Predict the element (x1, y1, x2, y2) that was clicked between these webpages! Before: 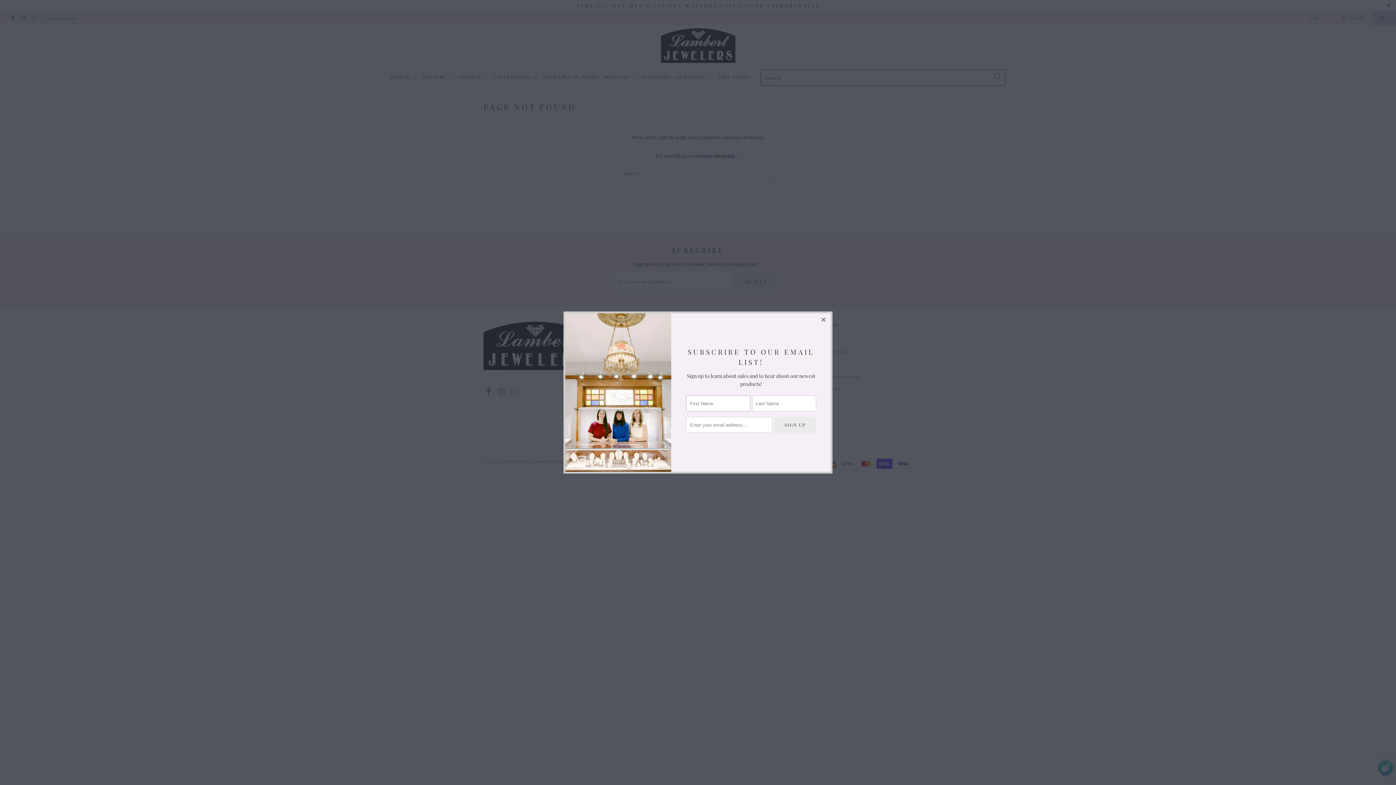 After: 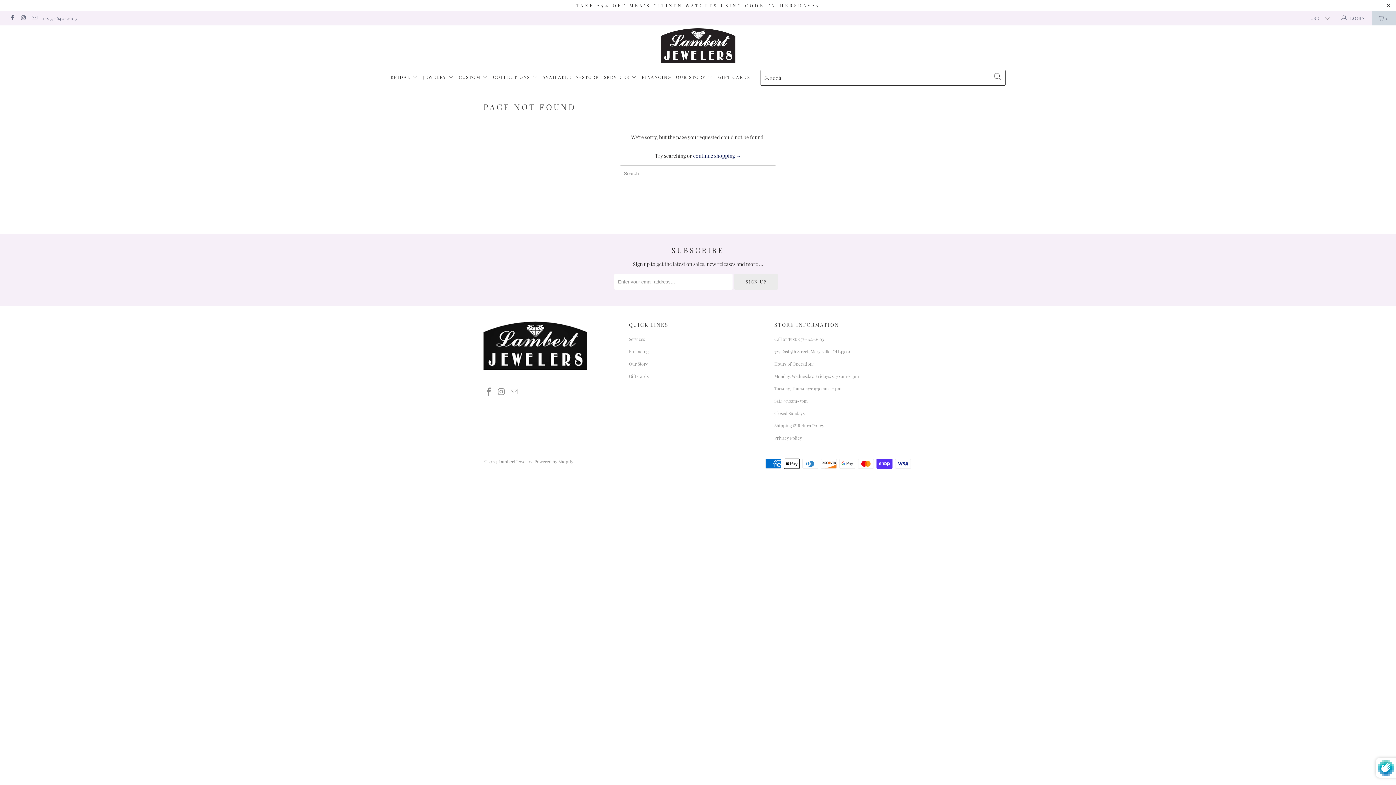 Action: bbox: (817, 313, 830, 326)